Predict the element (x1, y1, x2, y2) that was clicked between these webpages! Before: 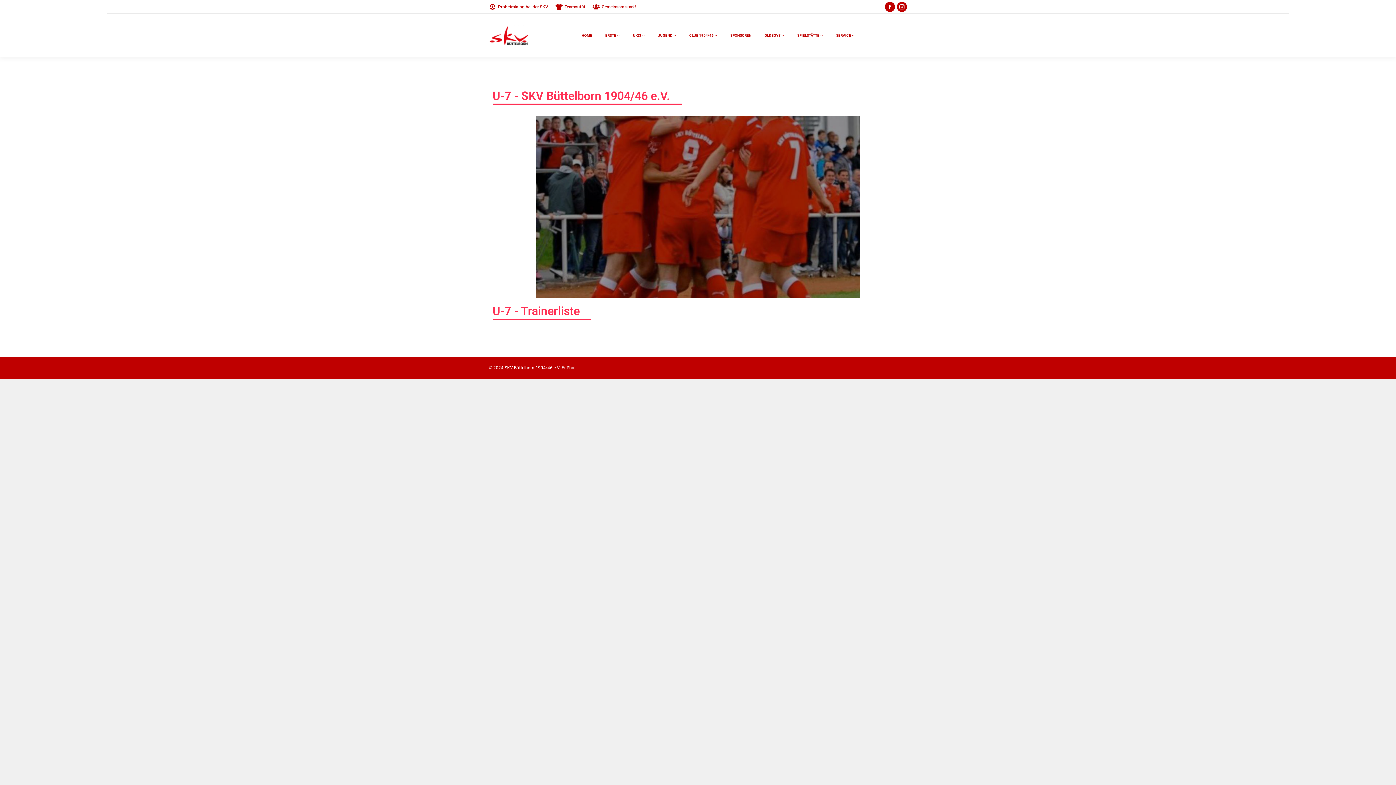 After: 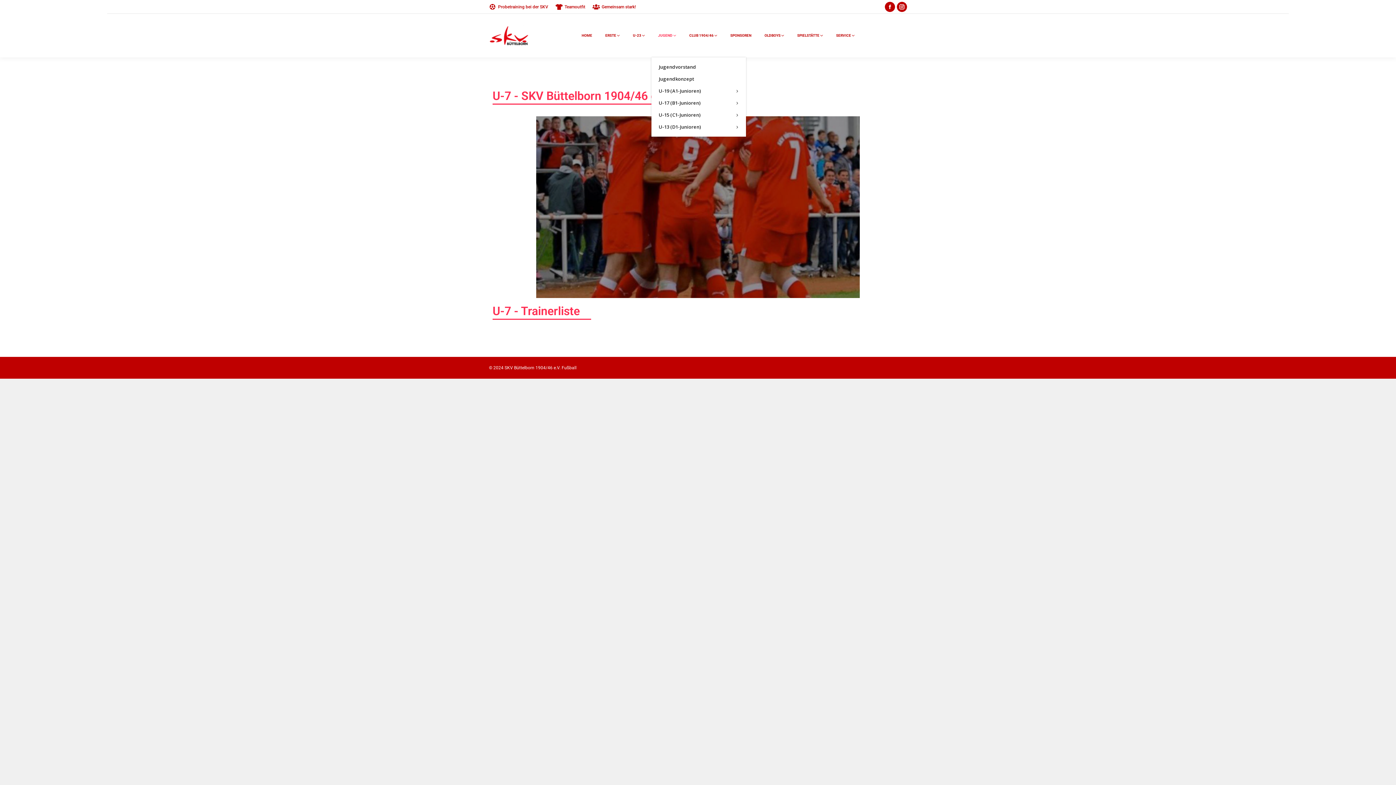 Action: label: JUGEND bbox: (658, 17, 676, 53)